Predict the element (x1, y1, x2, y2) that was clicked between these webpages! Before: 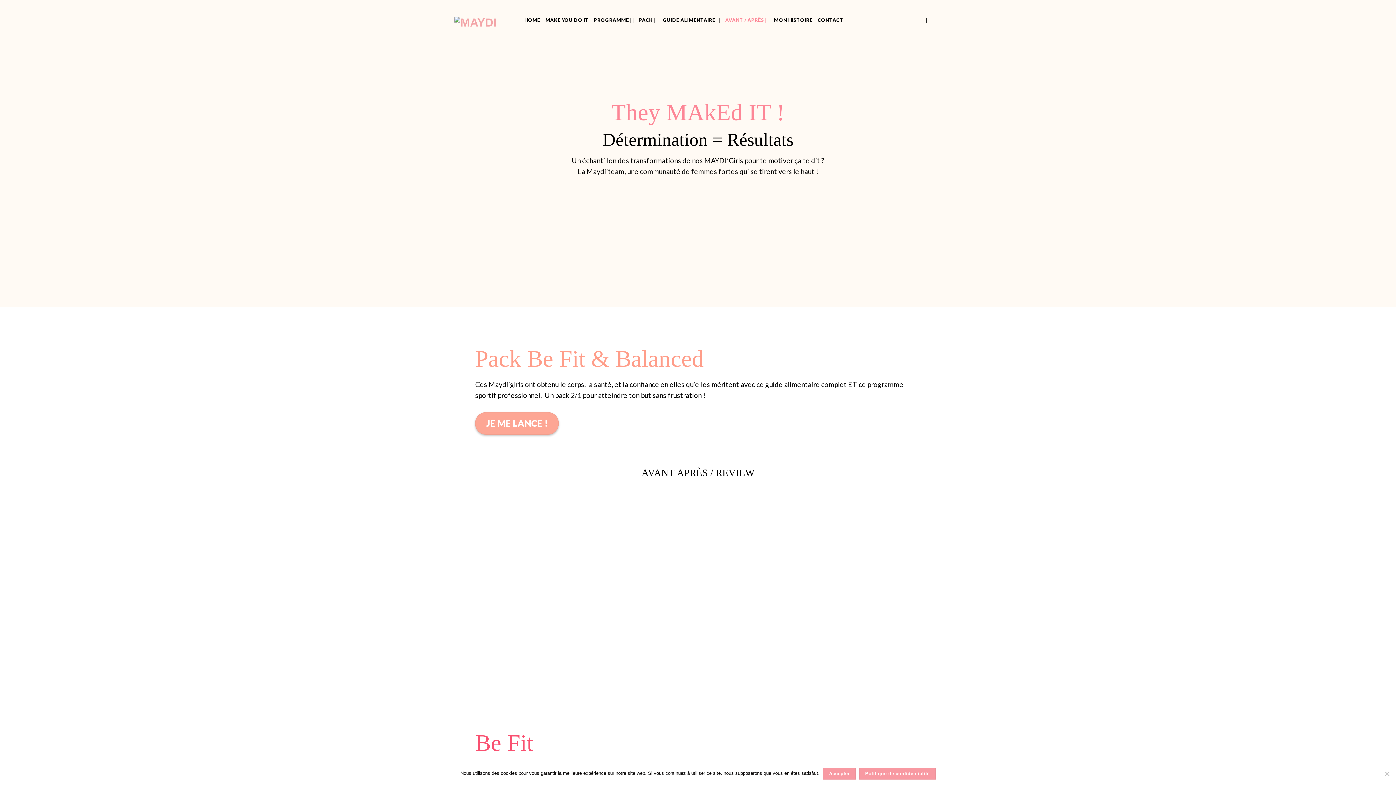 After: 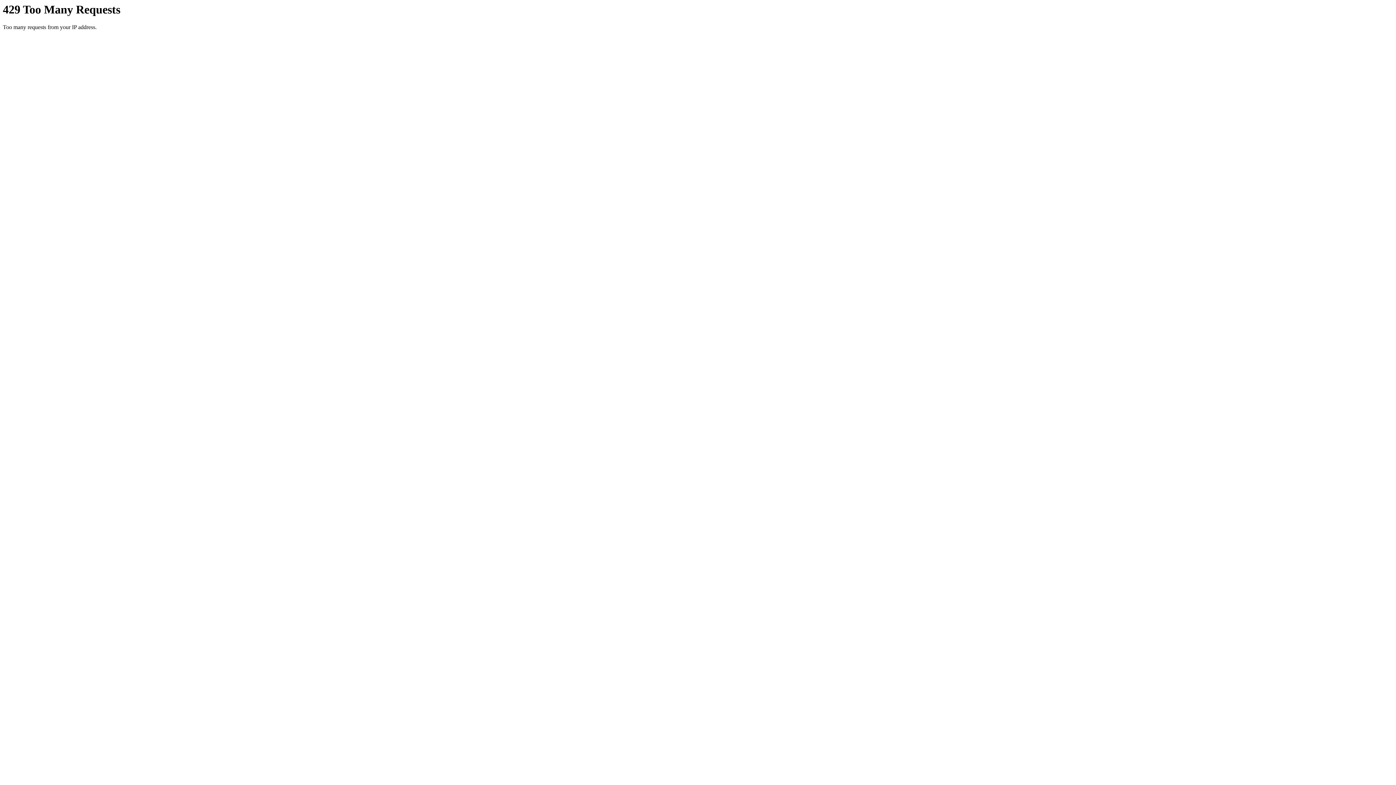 Action: bbox: (934, 12, 941, 28)